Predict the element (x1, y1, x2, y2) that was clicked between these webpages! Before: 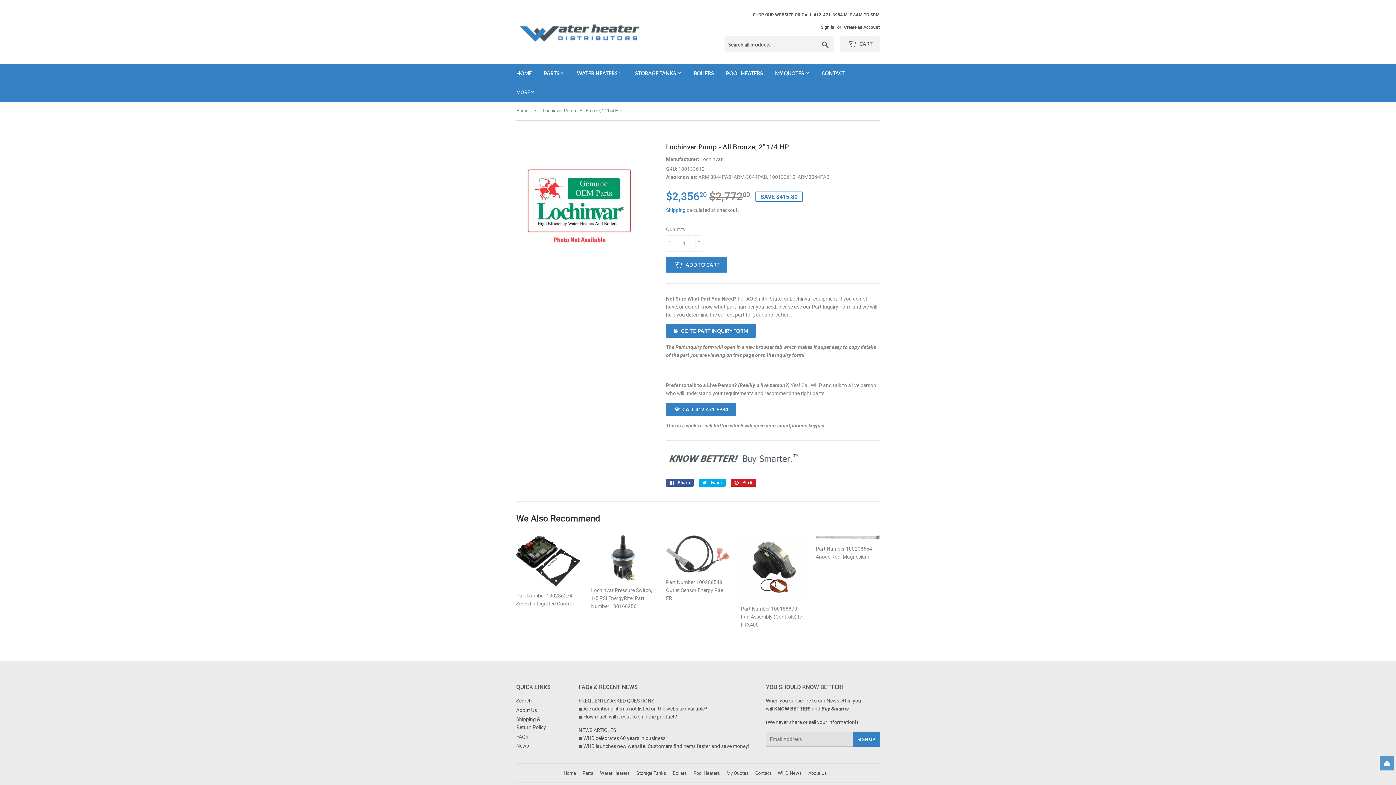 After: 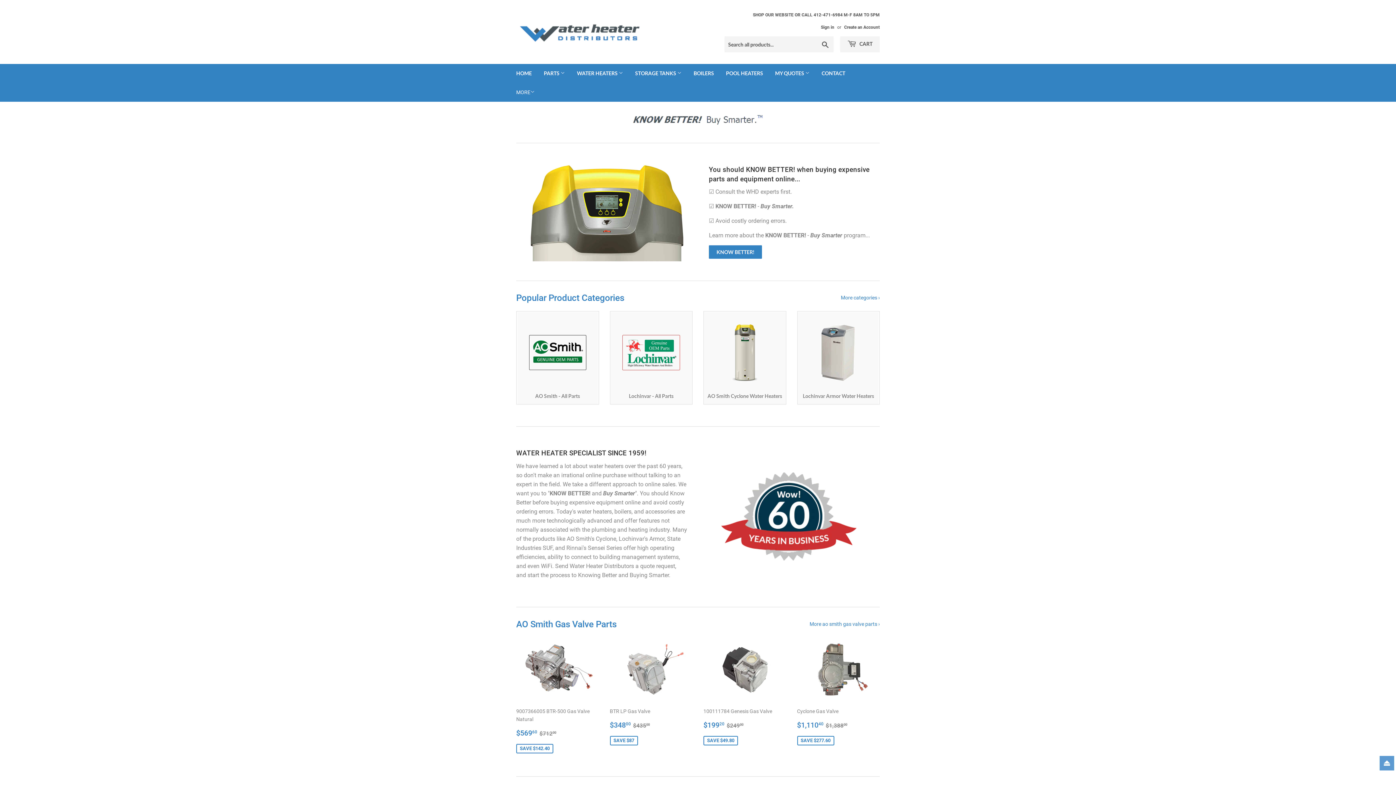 Action: label: Home bbox: (563, 771, 576, 776)